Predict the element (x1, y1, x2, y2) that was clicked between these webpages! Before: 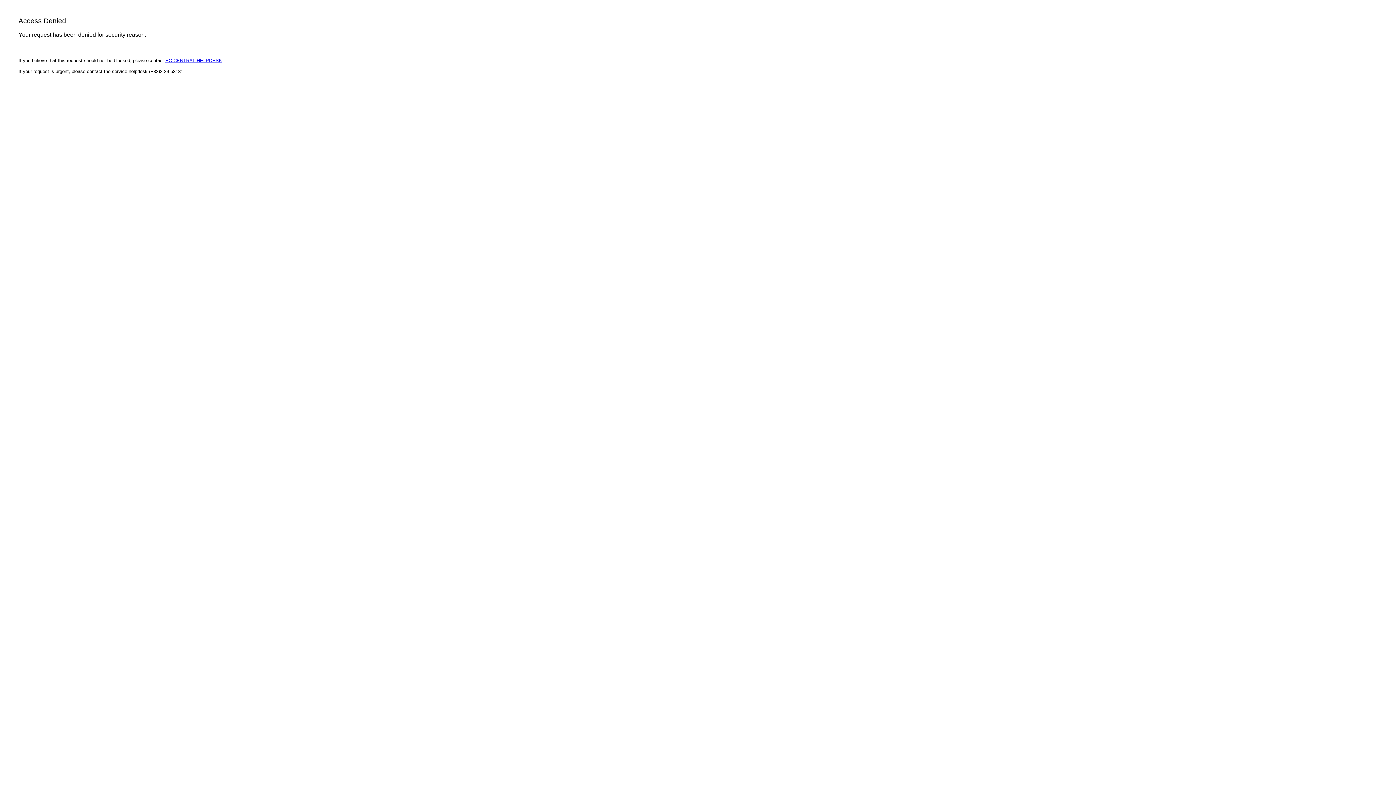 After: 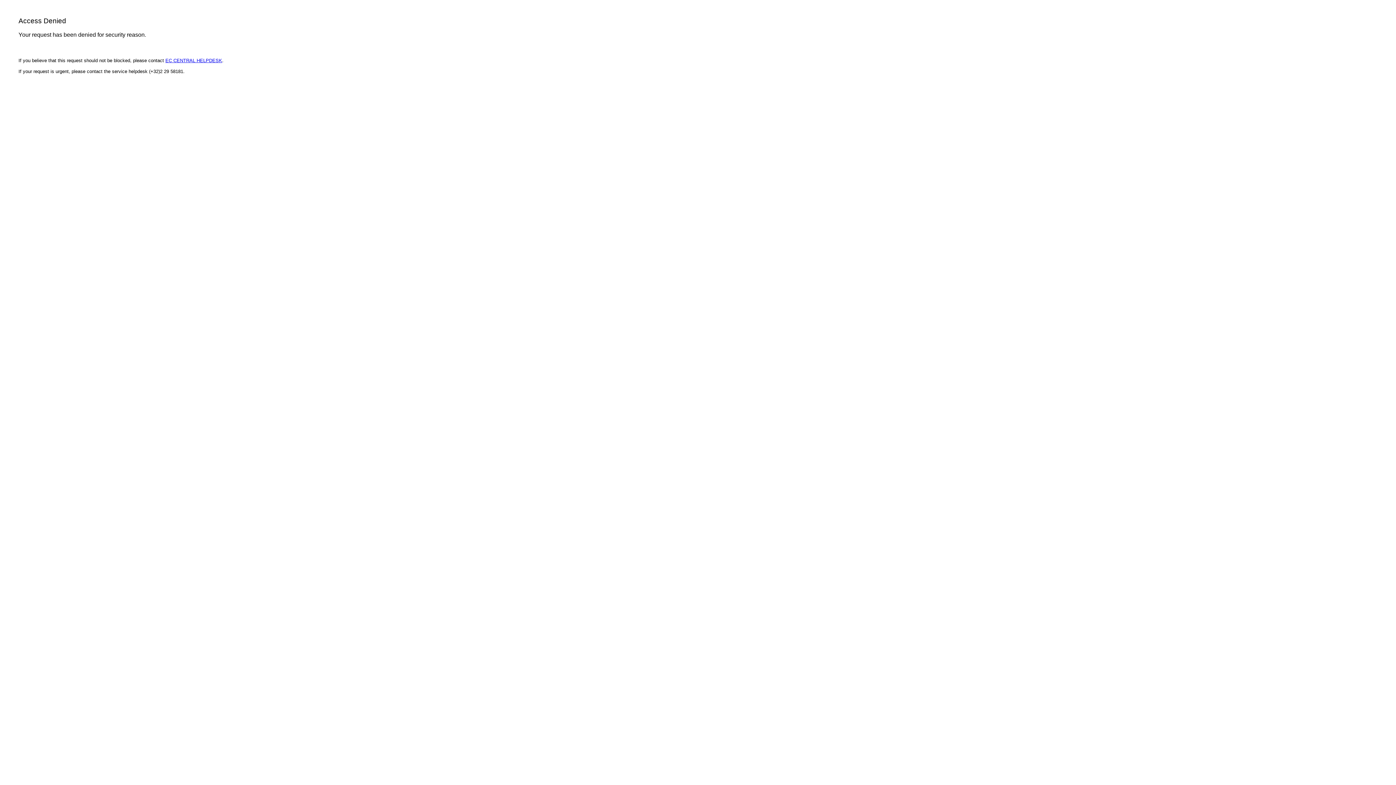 Action: bbox: (165, 57, 222, 63) label: EC CENTRAL HELPDESK